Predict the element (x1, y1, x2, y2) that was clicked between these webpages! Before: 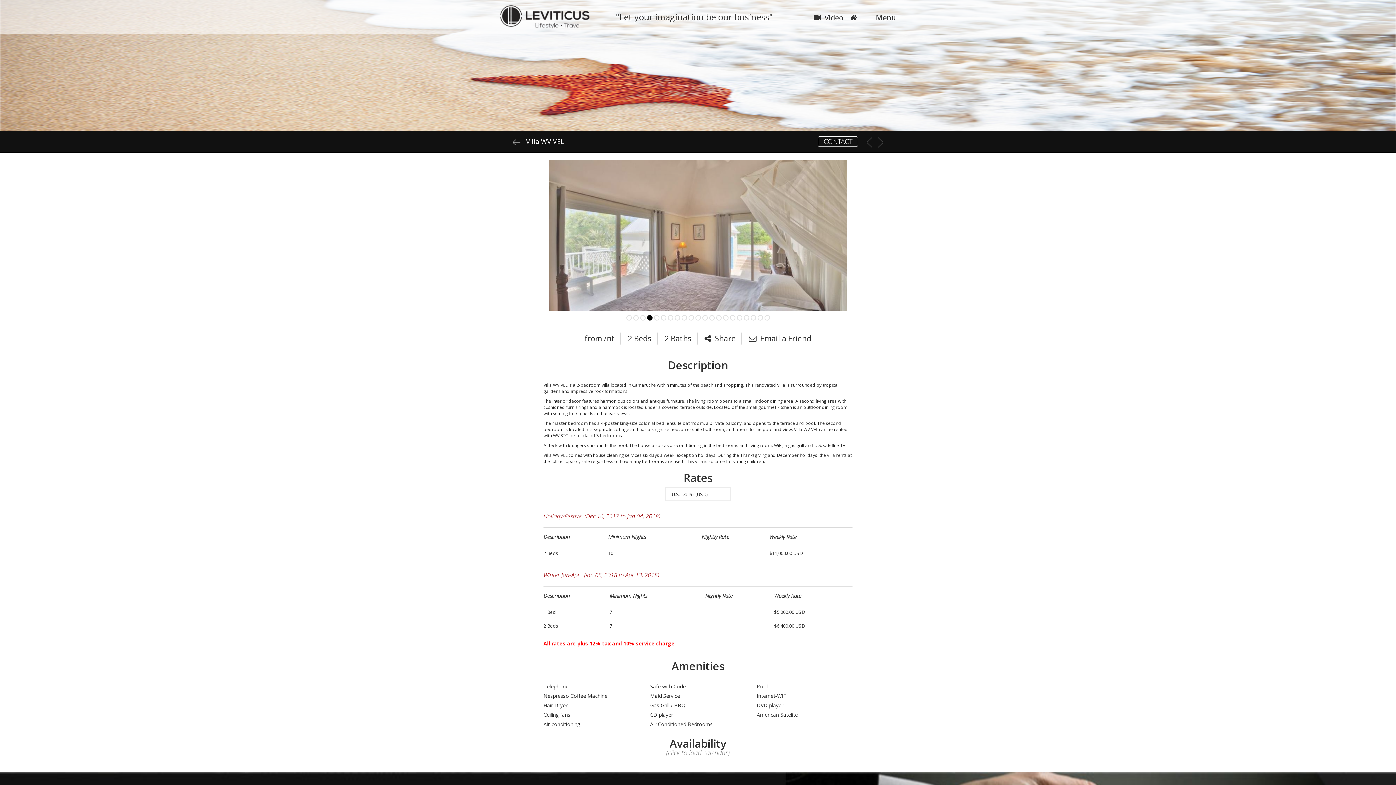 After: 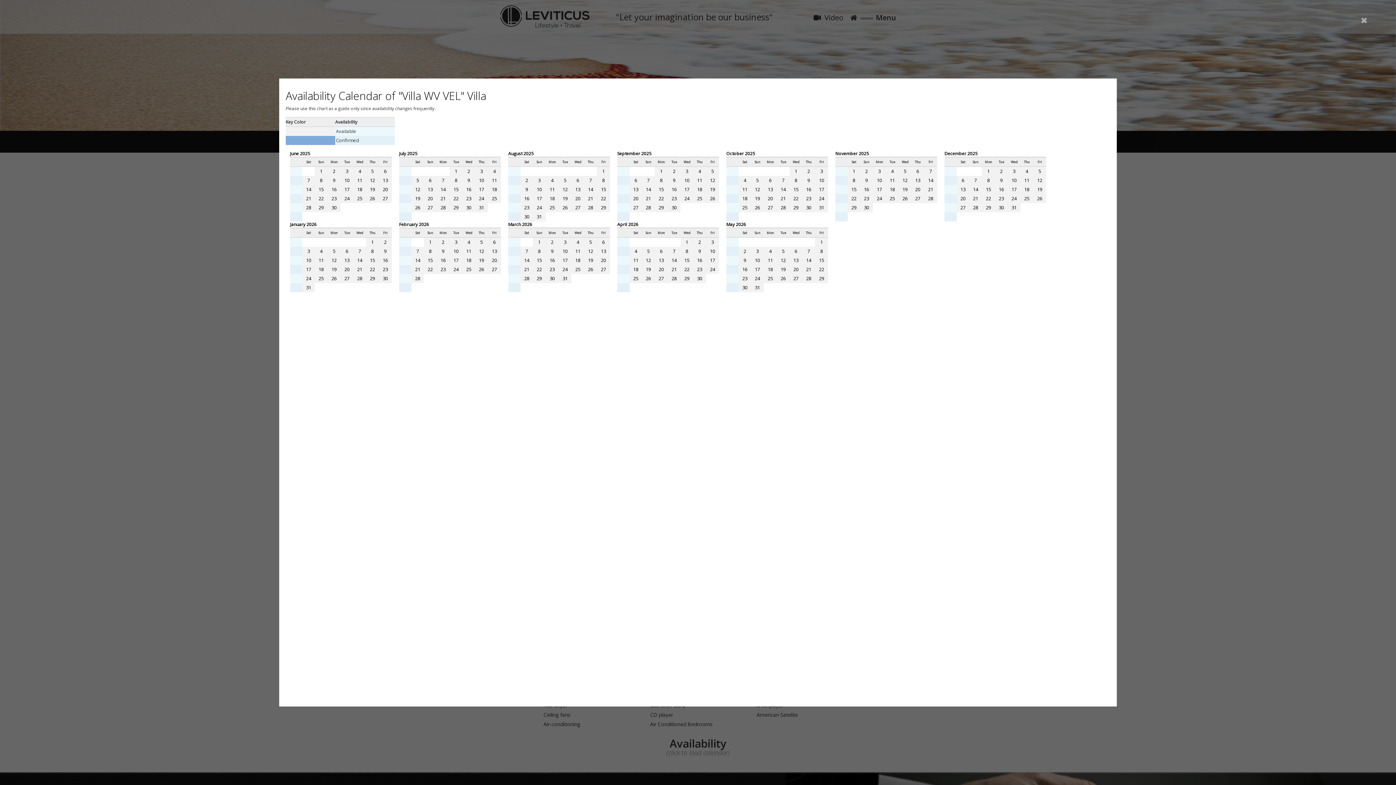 Action: label: (click to load calendar) bbox: (666, 748, 730, 757)